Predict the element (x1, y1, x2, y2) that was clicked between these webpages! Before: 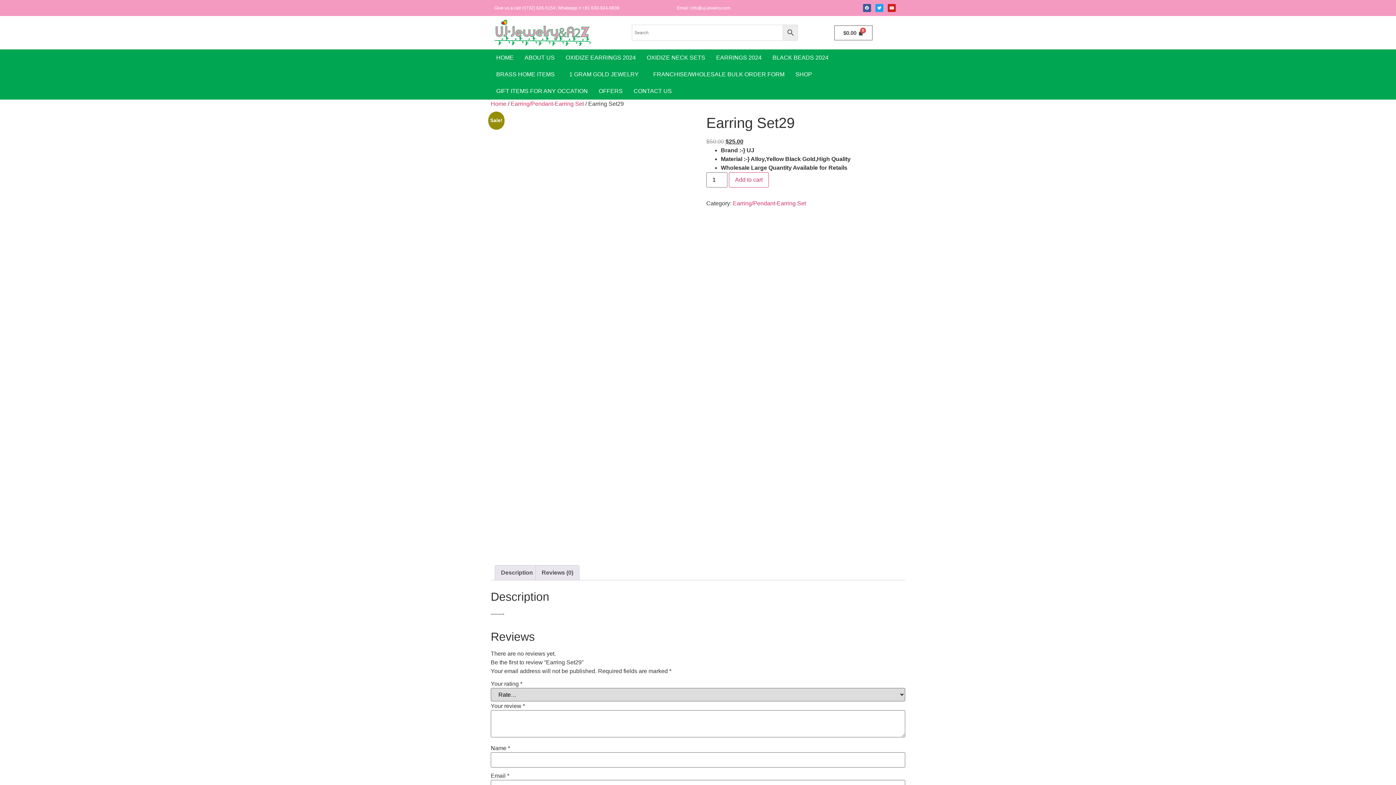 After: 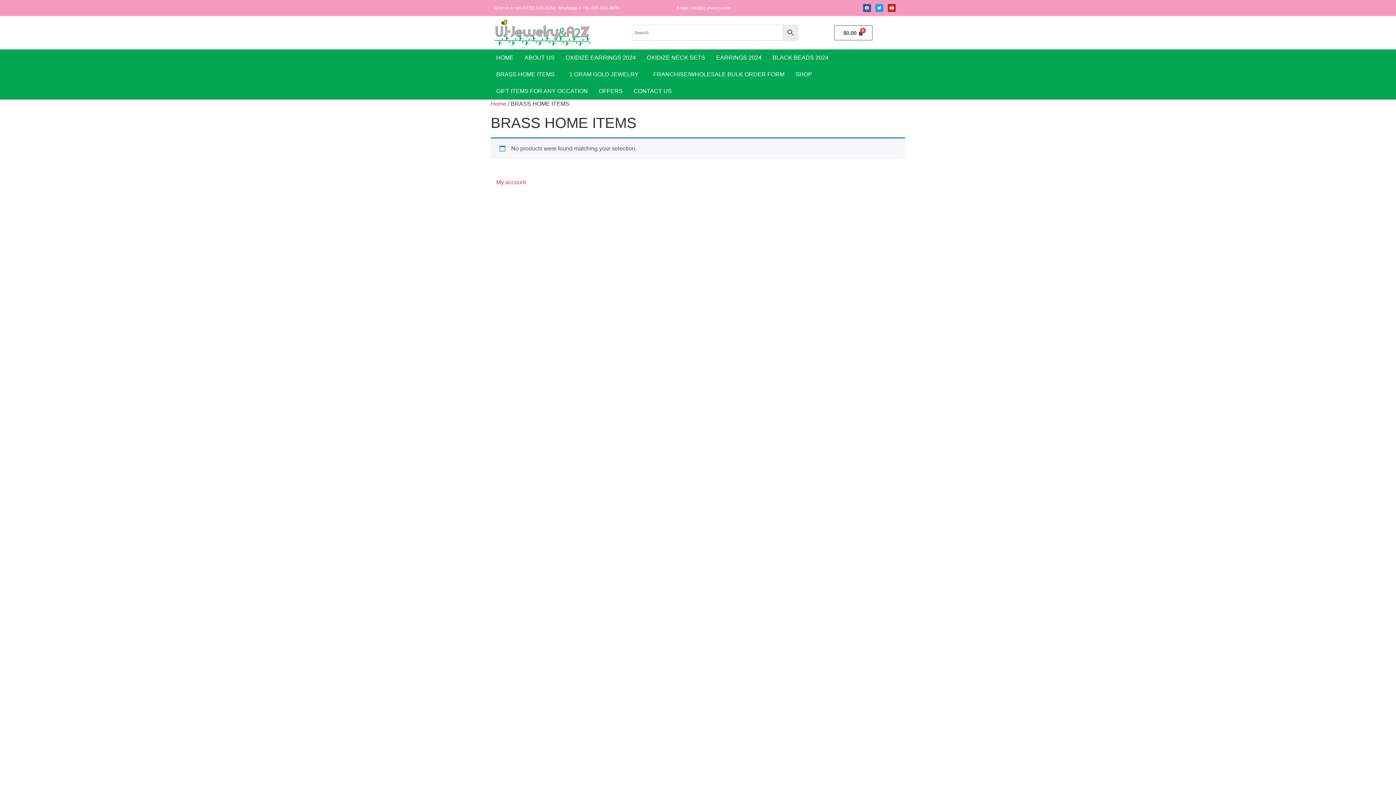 Action: label: BRASS HOME ITEMS bbox: (490, 66, 564, 83)